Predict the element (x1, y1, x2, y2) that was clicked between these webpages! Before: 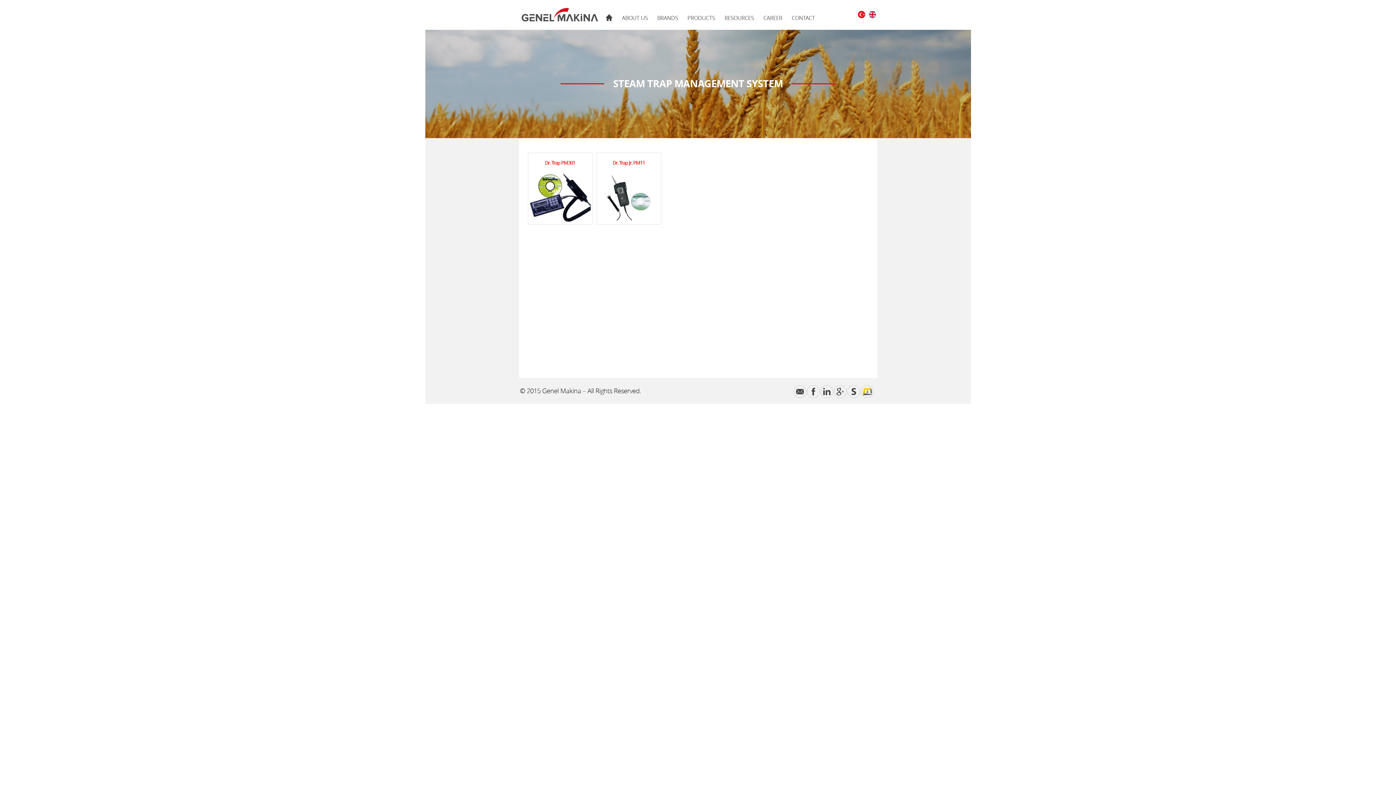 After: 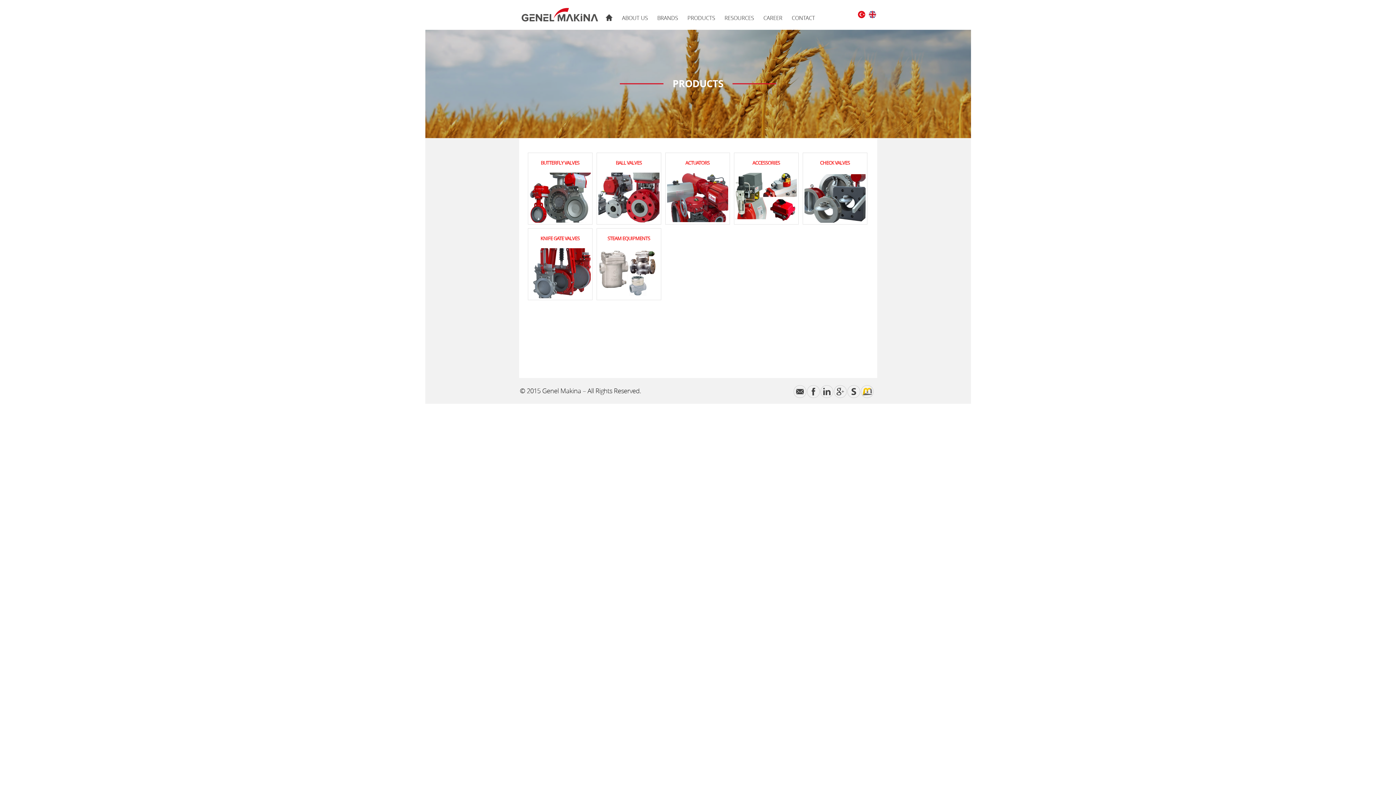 Action: label: PRODUCTS bbox: (678, 0, 715, 28)